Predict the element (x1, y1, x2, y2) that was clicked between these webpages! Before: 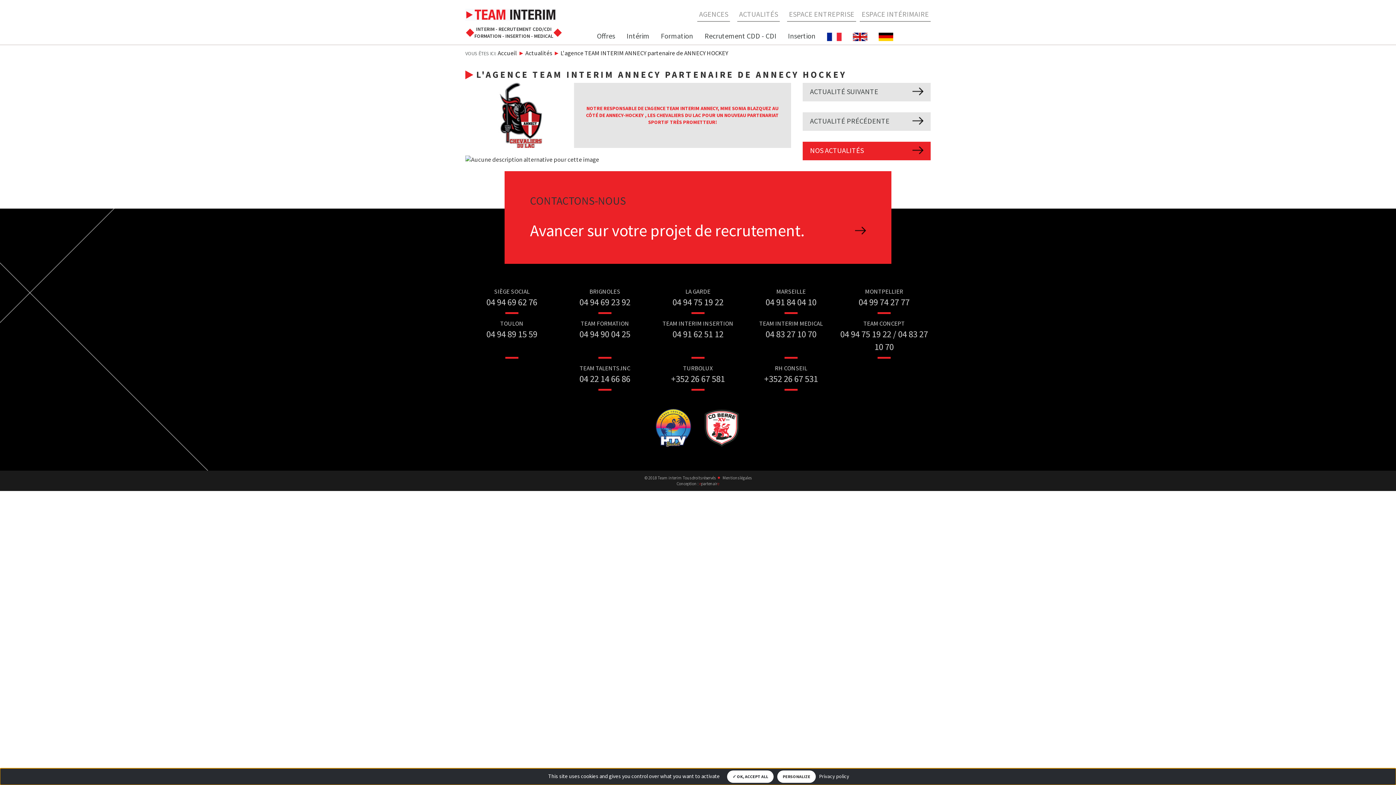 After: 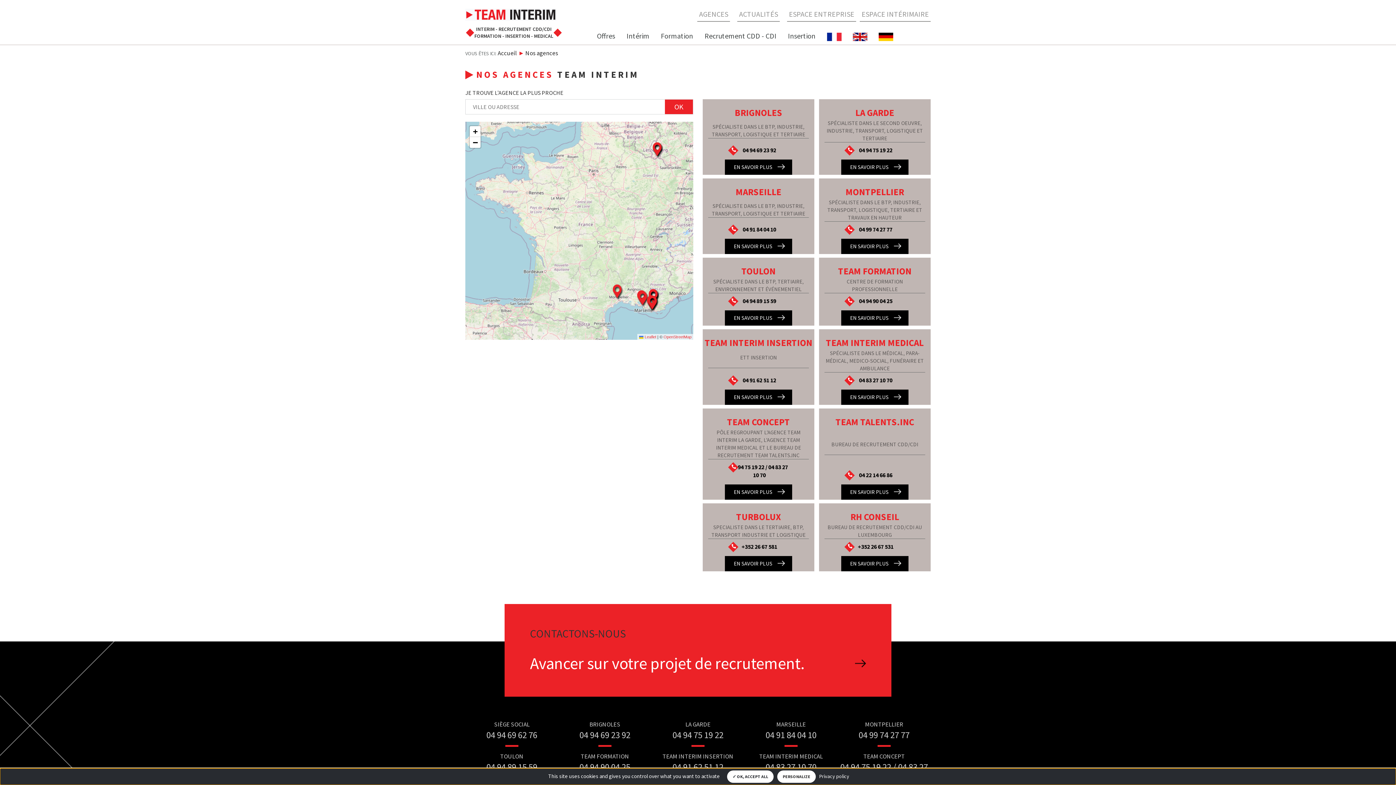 Action: bbox: (697, 7, 730, 21) label: AGENCES